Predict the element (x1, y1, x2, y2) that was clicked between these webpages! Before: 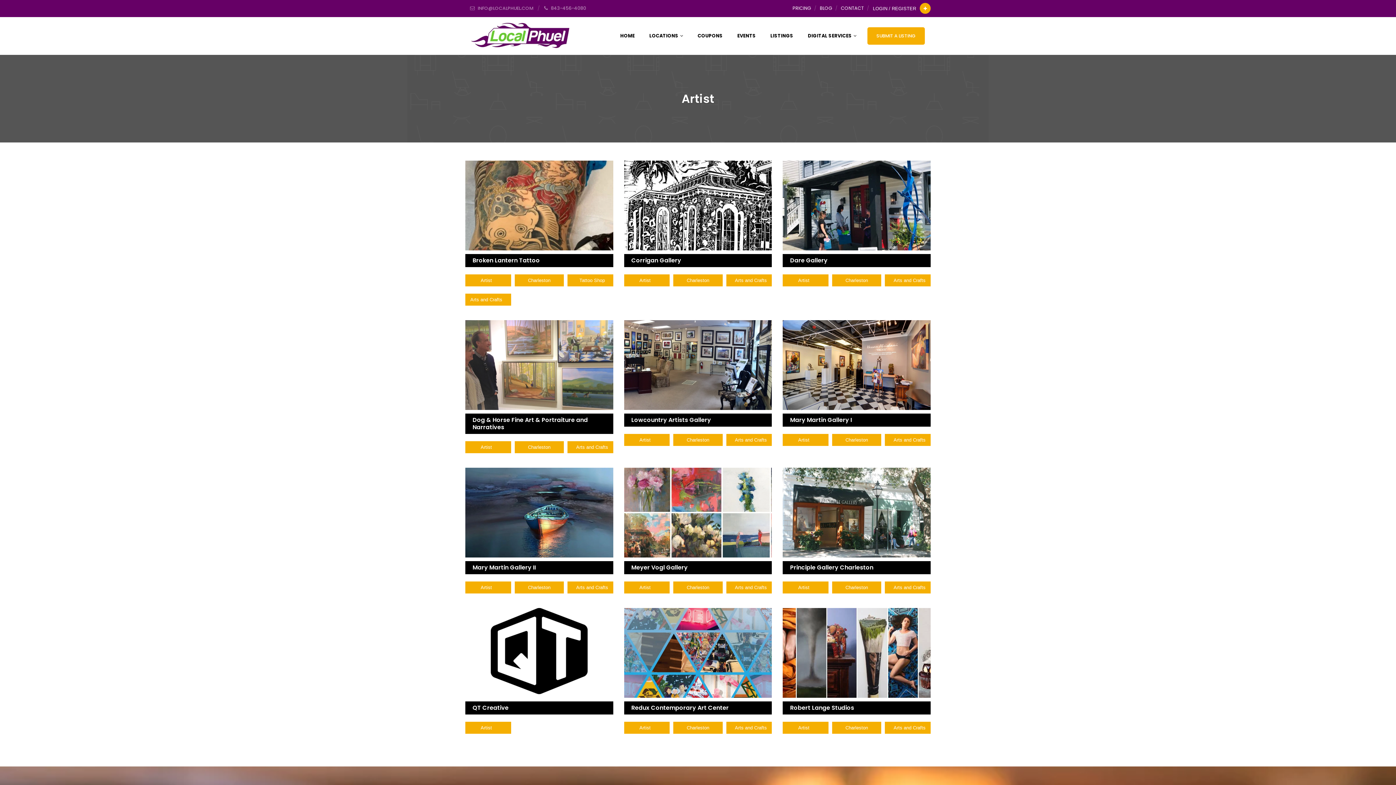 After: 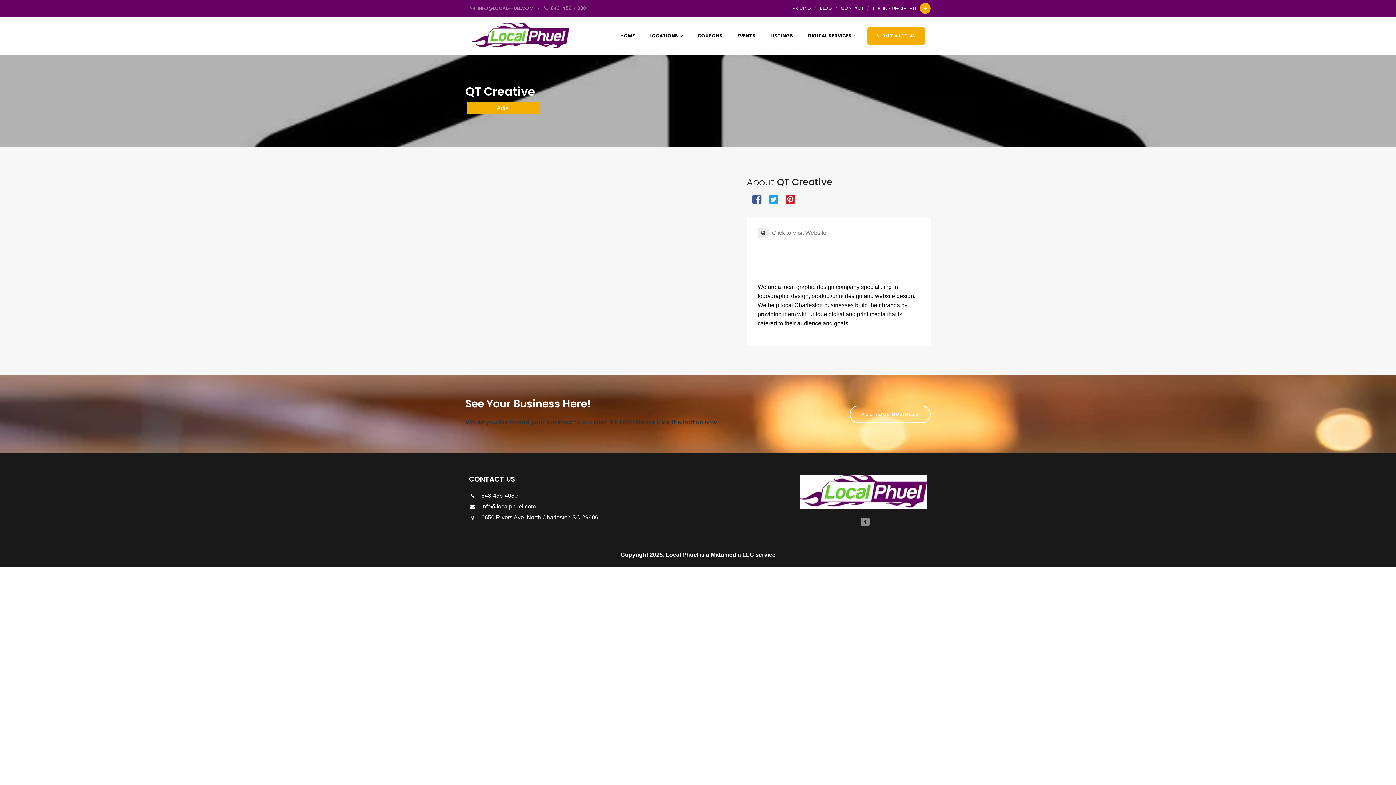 Action: bbox: (472, 704, 508, 712) label: QT Creative